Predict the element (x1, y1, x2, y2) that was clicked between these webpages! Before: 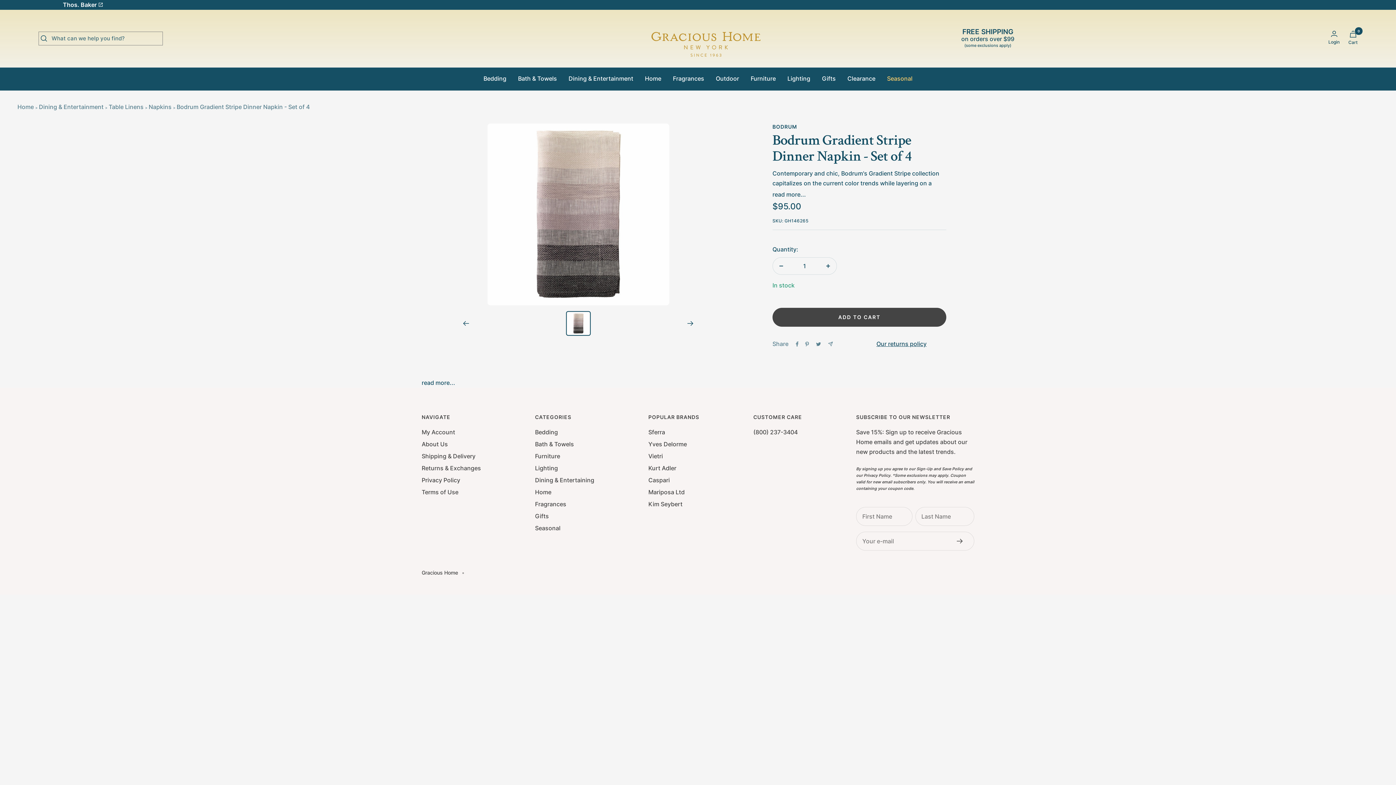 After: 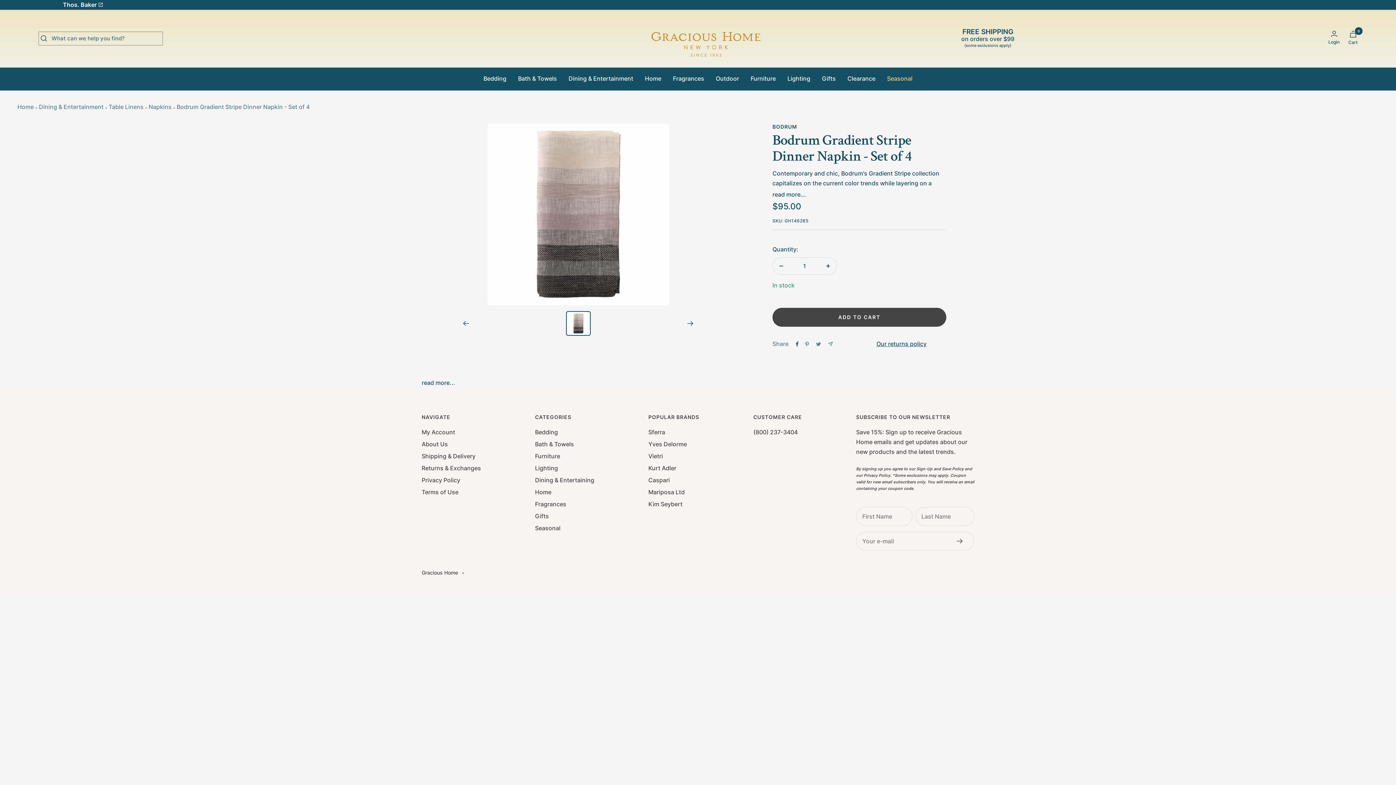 Action: label: Share on Facebook bbox: (795, 341, 798, 346)